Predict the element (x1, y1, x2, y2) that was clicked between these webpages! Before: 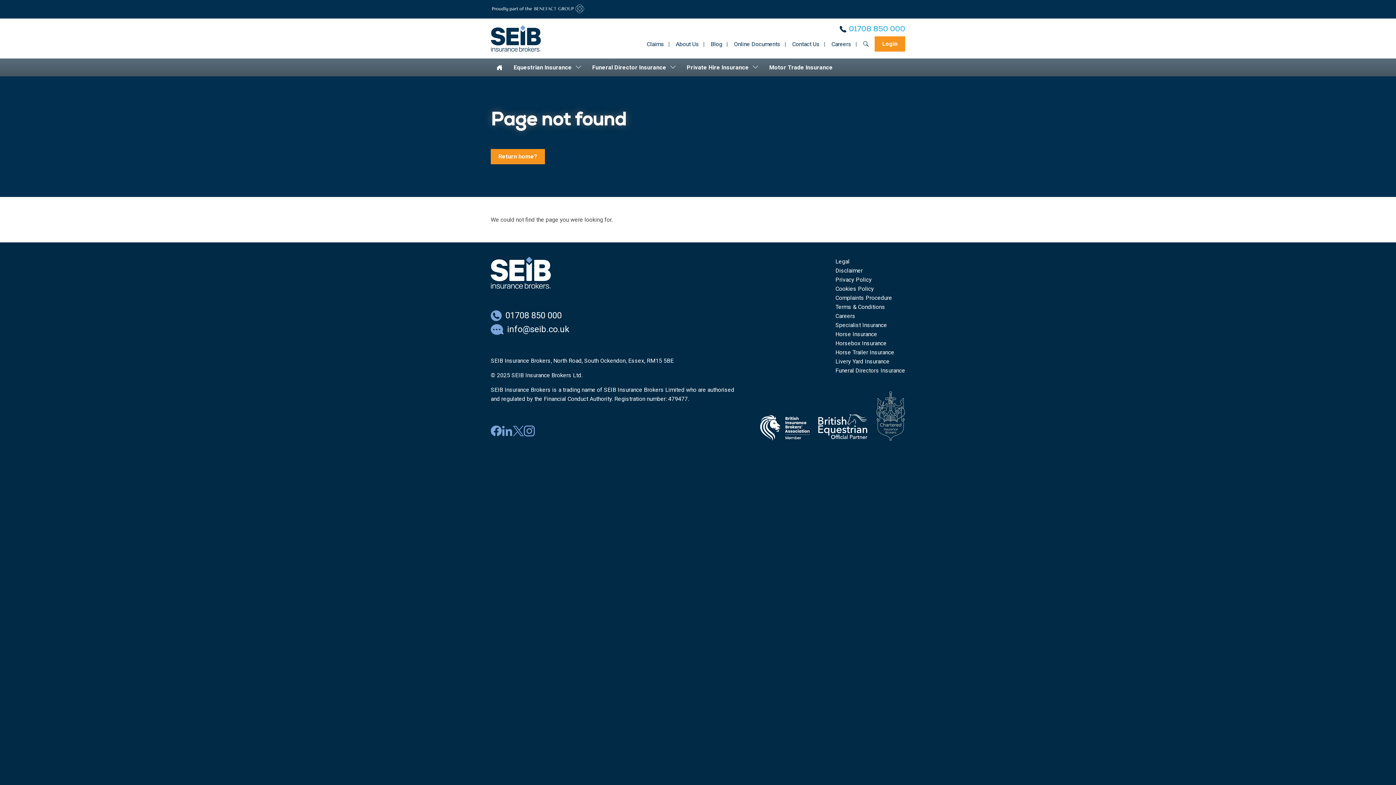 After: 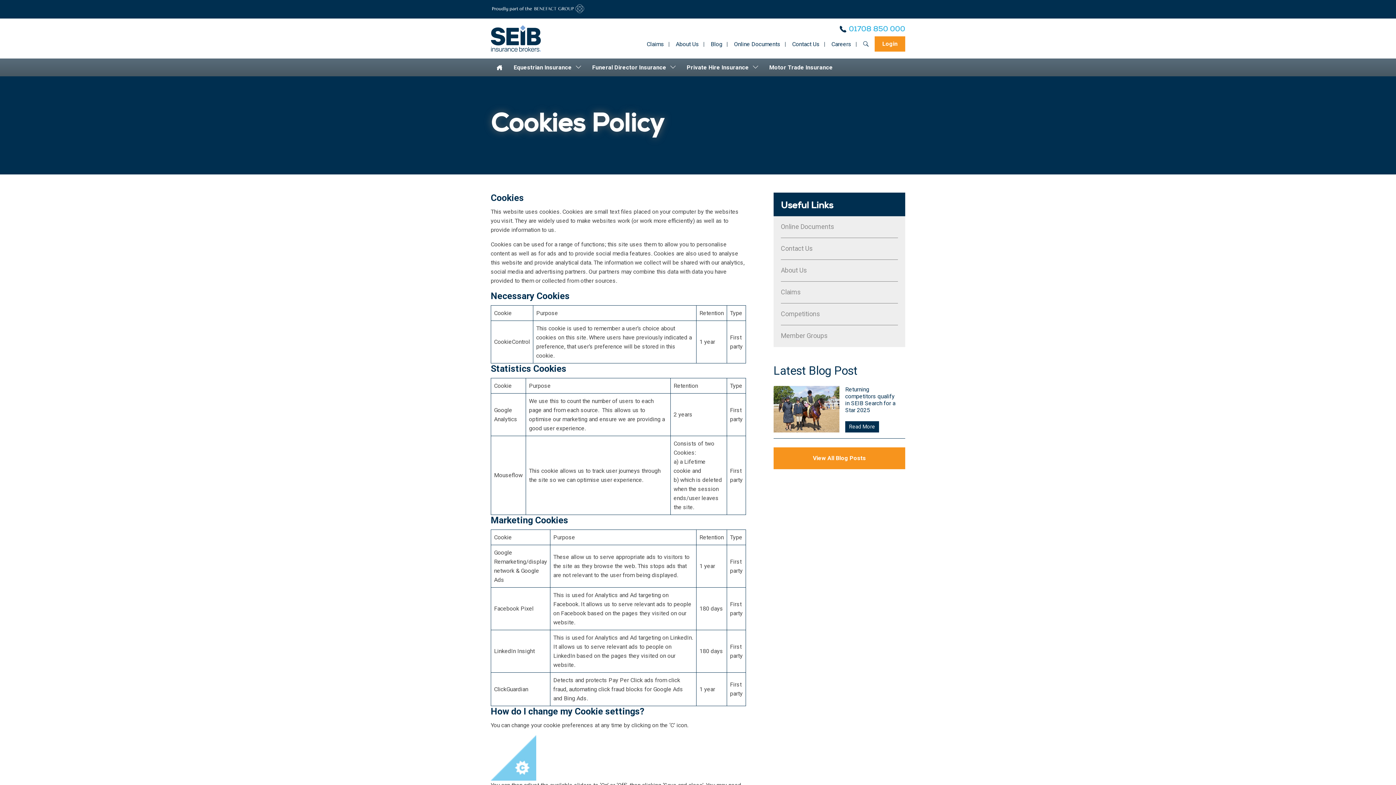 Action: label: Cookies Policy bbox: (835, 285, 874, 292)